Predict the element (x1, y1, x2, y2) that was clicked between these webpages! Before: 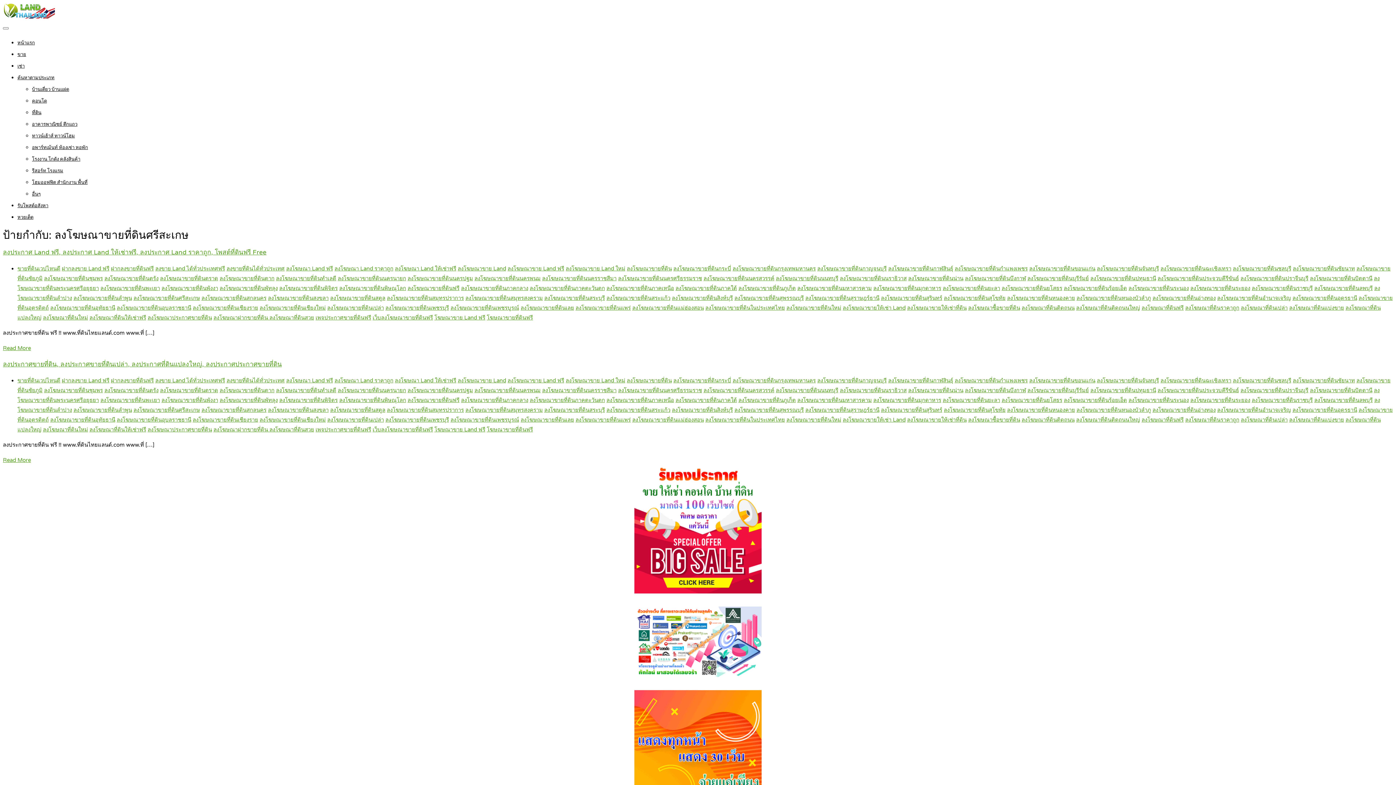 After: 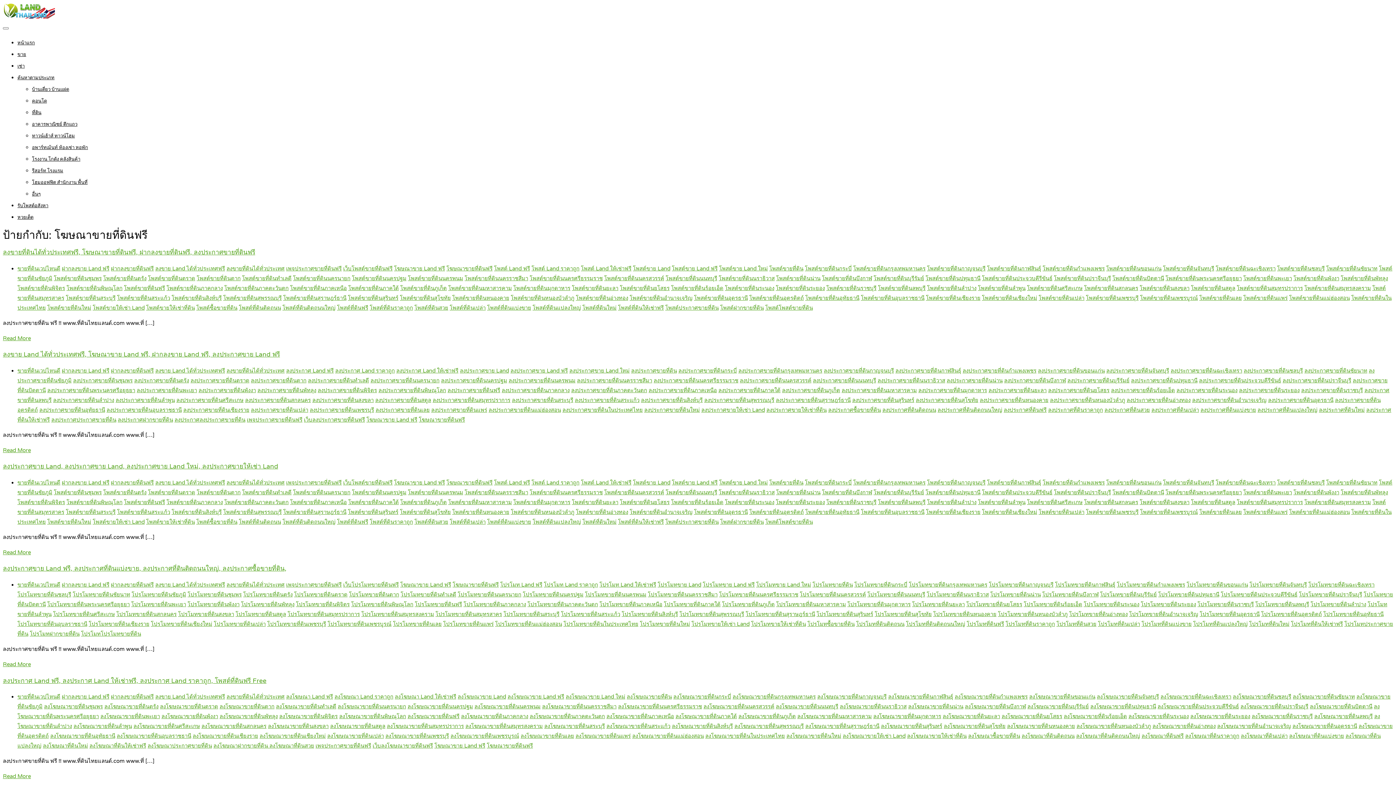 Action: label: โฆษณาขายที่ดินฟรี bbox: (486, 426, 533, 433)